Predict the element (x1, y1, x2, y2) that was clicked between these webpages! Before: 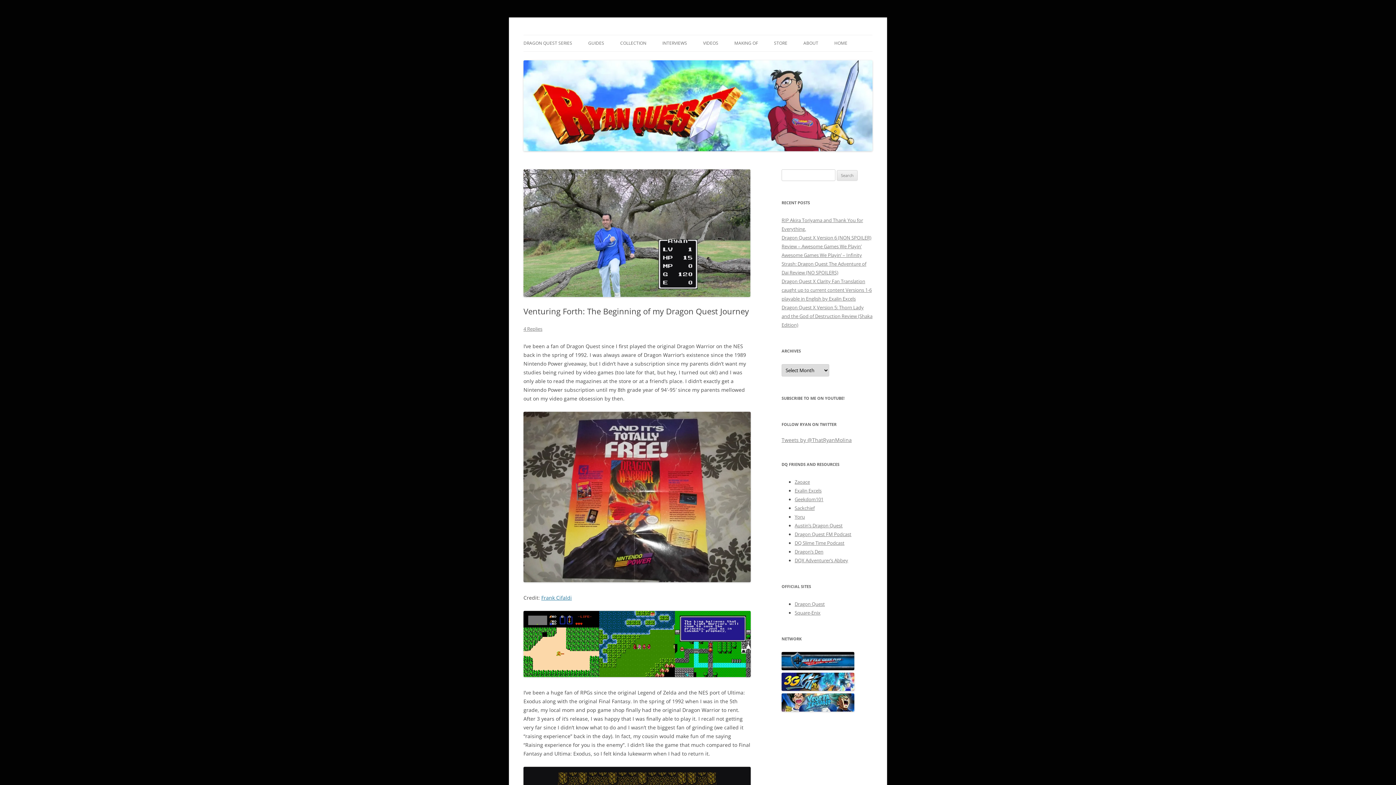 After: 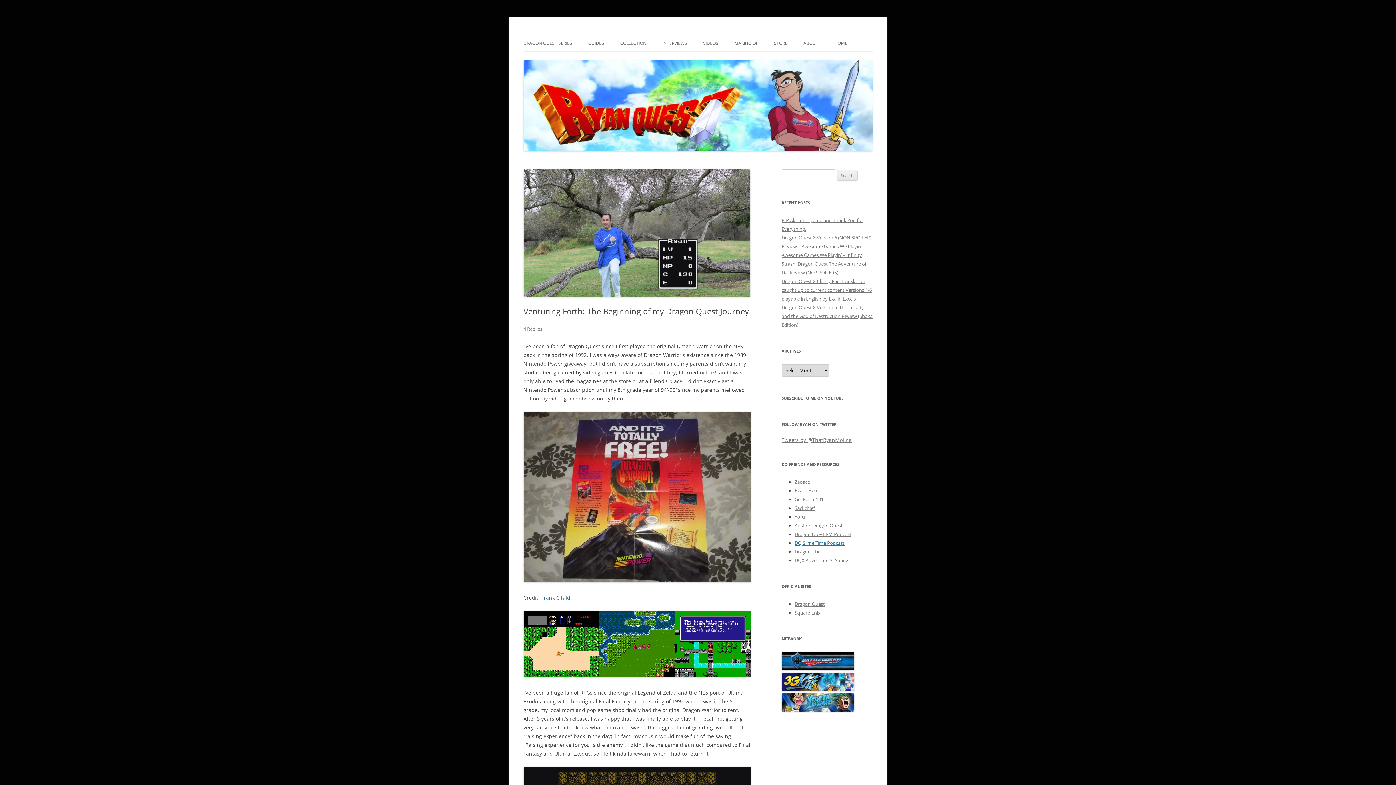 Action: bbox: (794, 540, 844, 546) label: DQ Slime Time Podcast